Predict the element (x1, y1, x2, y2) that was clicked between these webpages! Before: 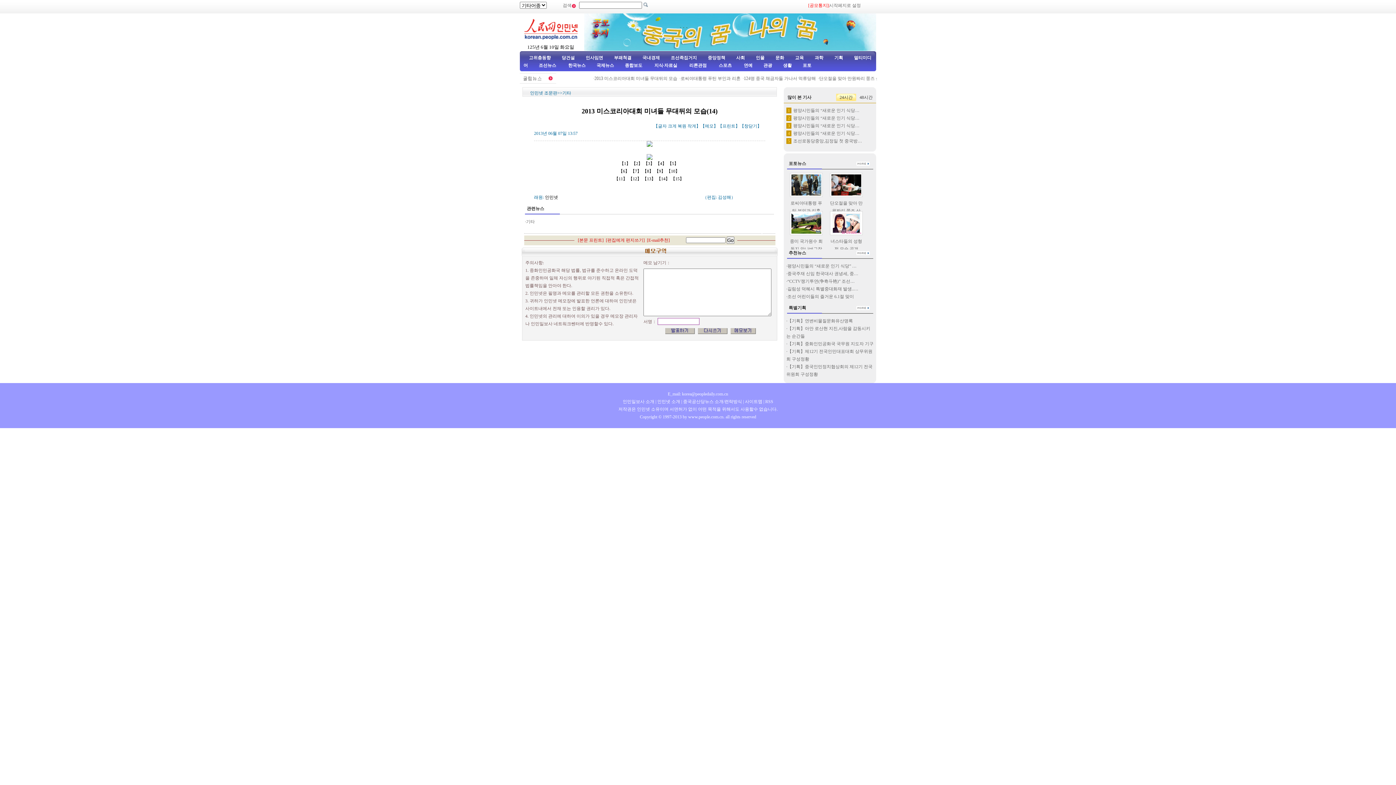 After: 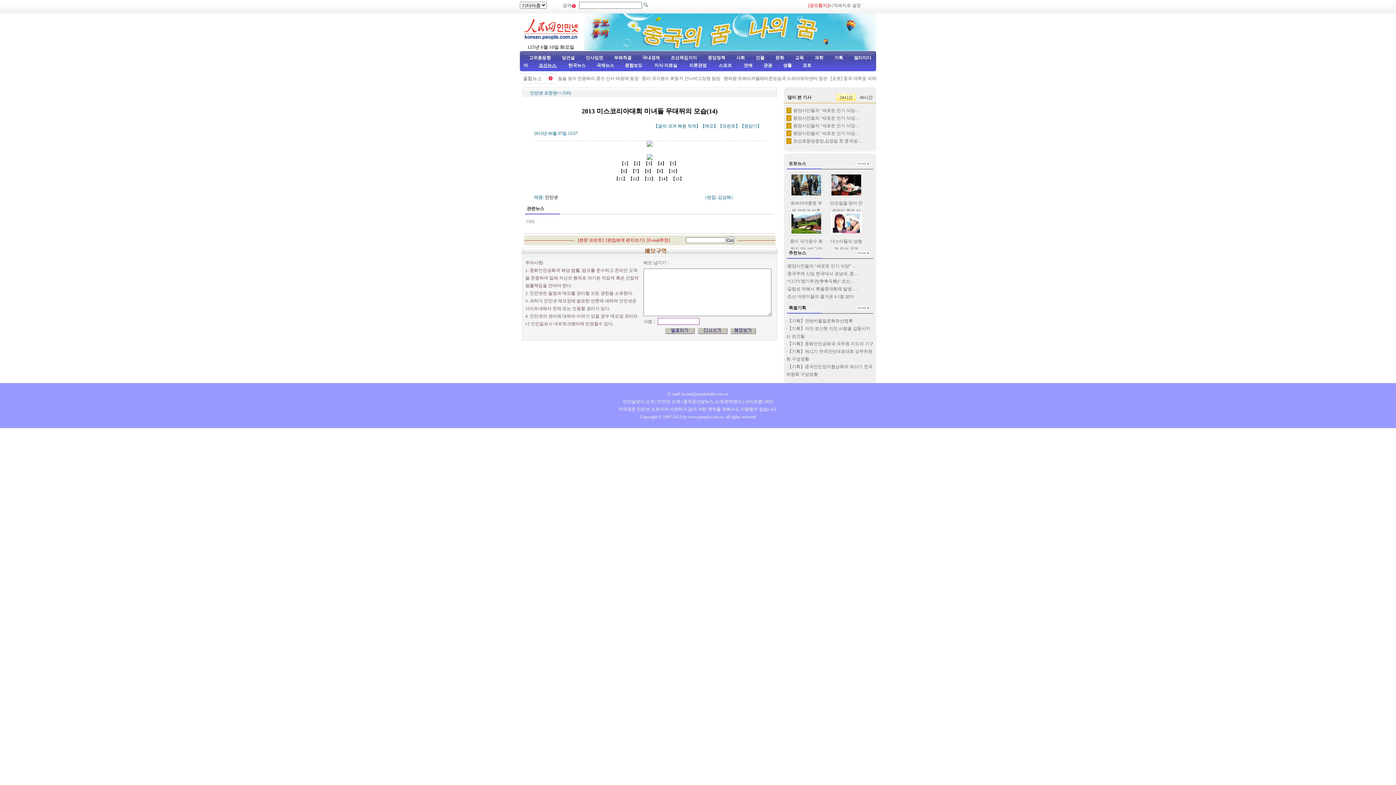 Action: label: 조선뉴스  bbox: (538, 62, 557, 68)